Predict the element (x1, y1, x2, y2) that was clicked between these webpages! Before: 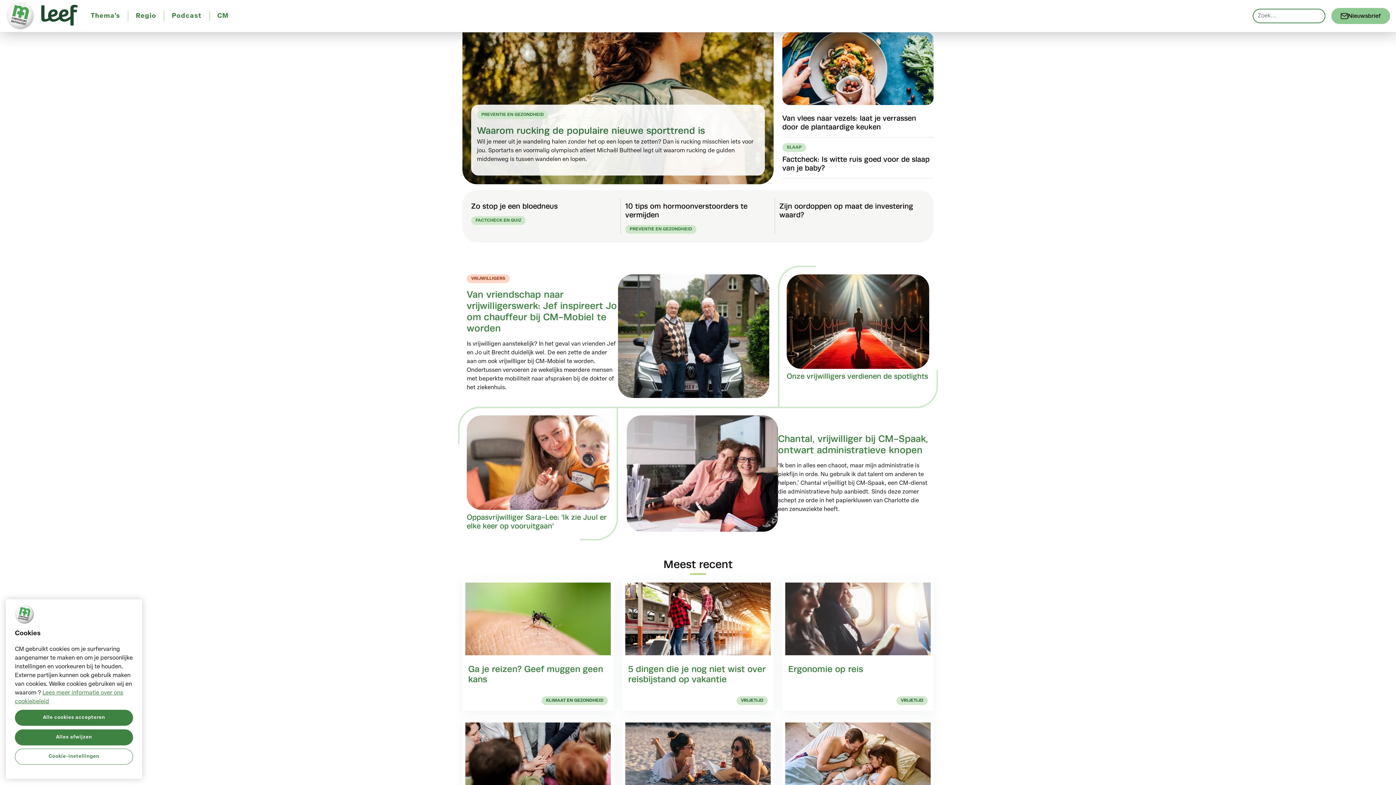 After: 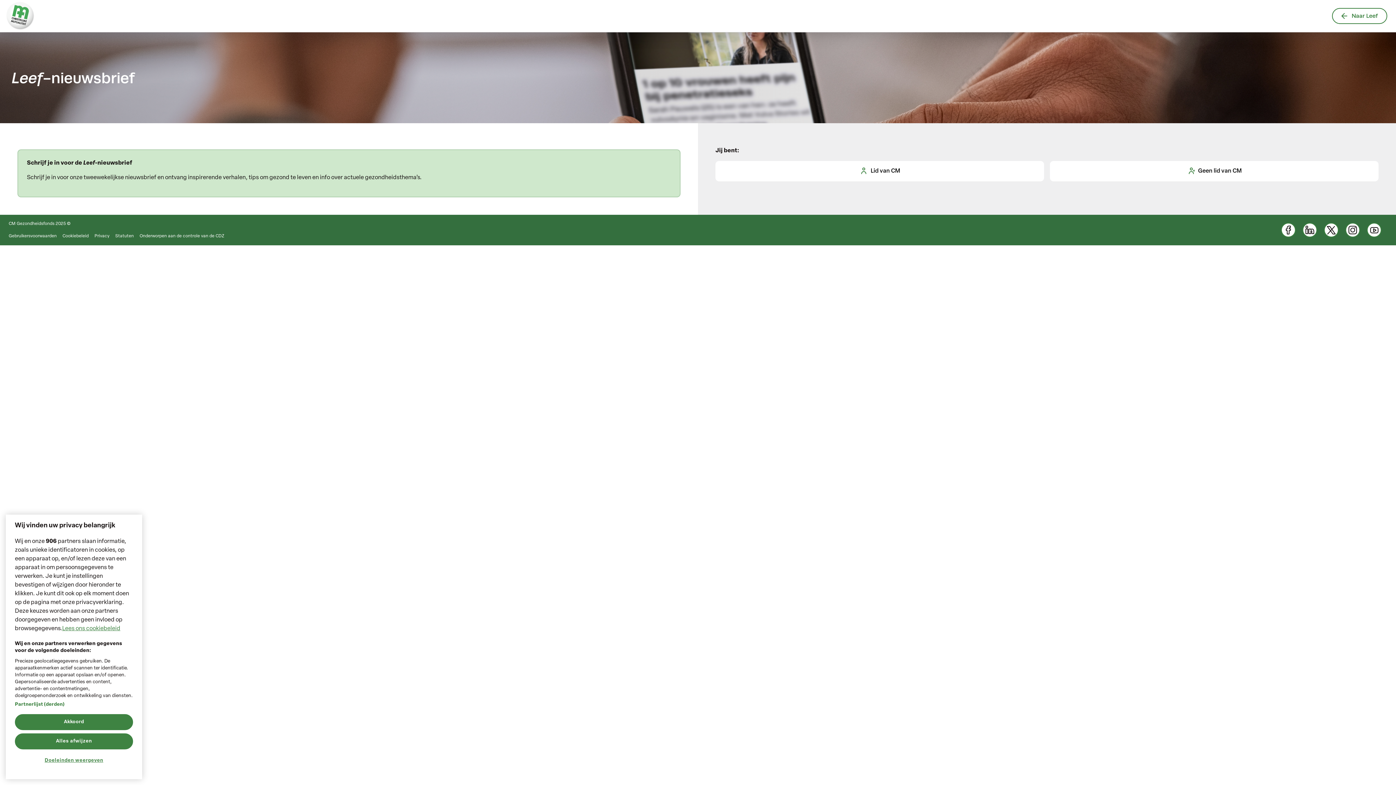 Action: bbox: (1331, 8, 1390, 24) label: Nieuwsbrief